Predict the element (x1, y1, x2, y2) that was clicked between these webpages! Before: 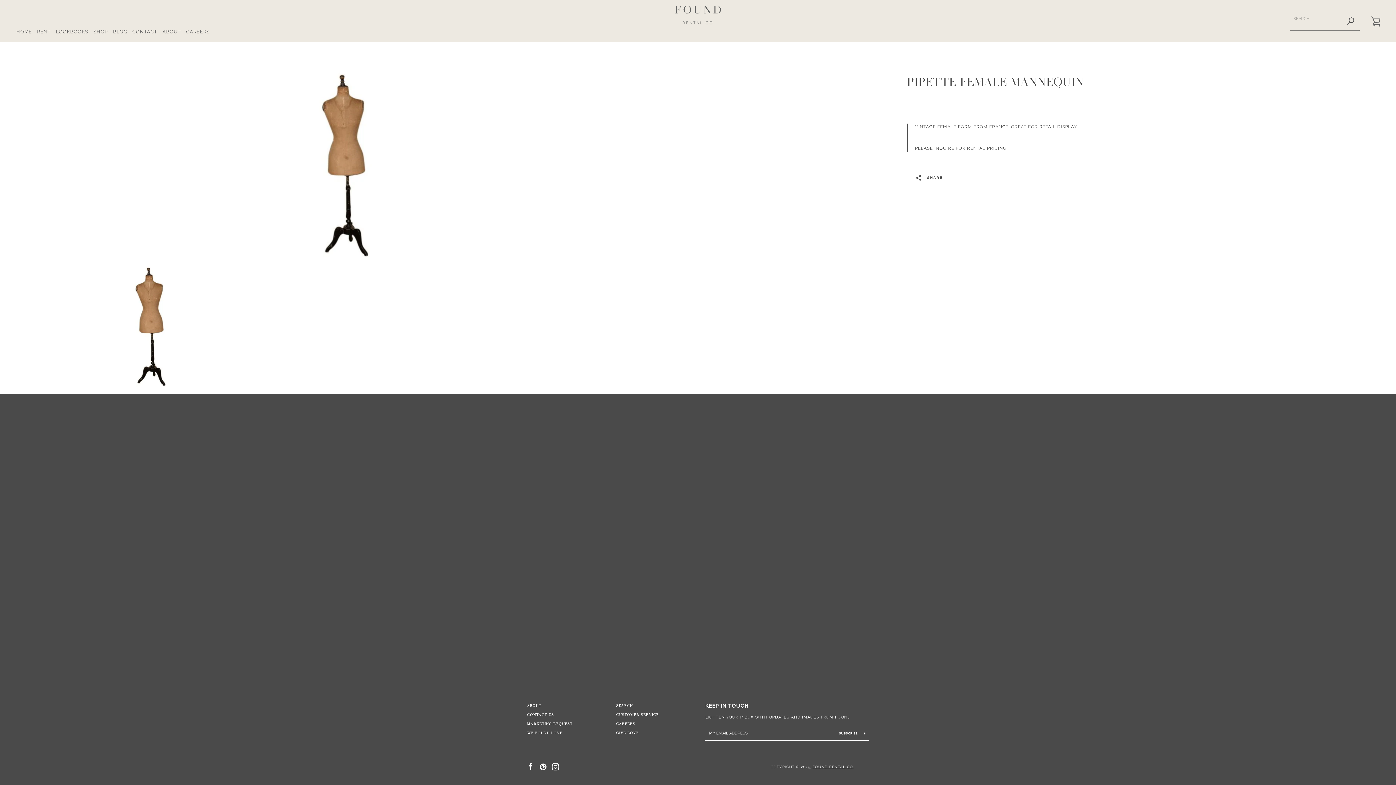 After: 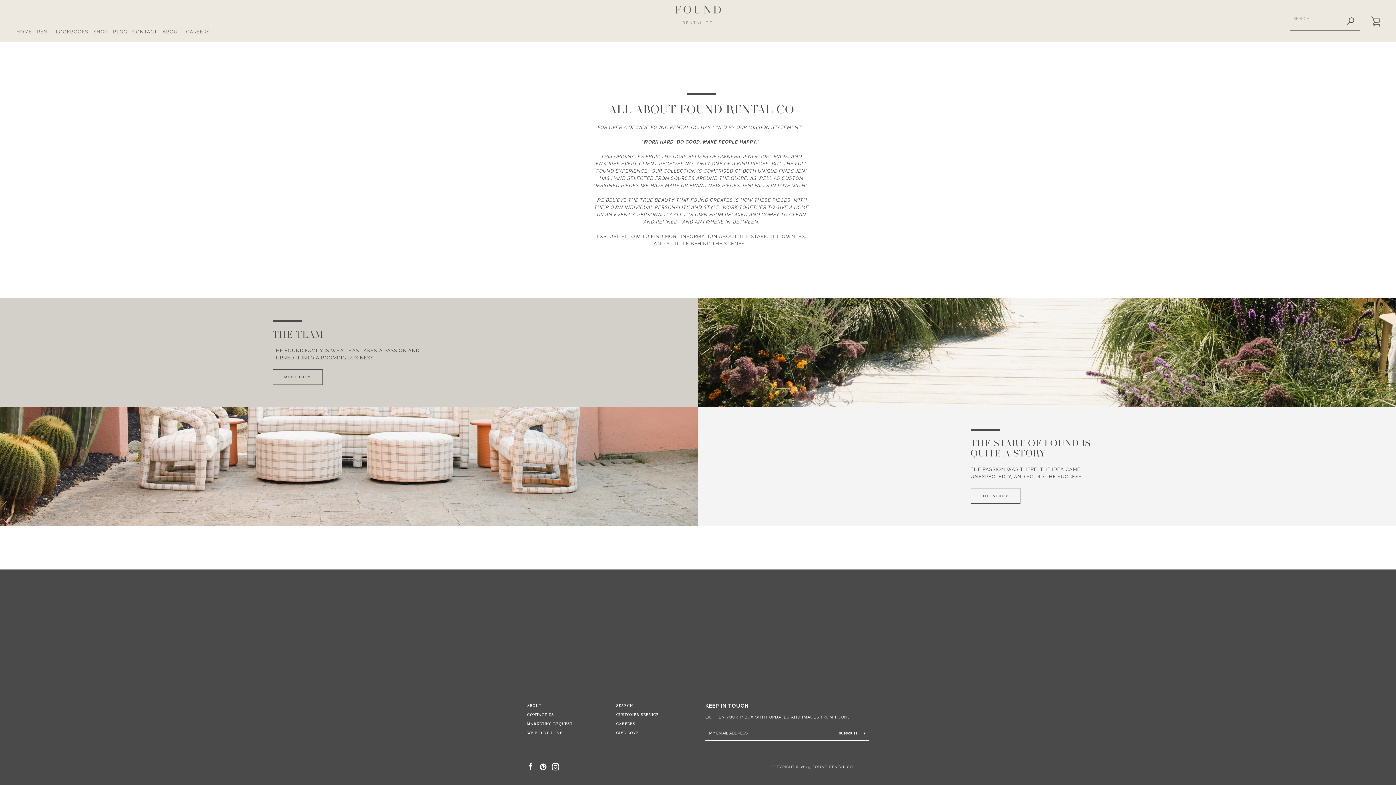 Action: bbox: (527, 704, 541, 708) label: ABOUT